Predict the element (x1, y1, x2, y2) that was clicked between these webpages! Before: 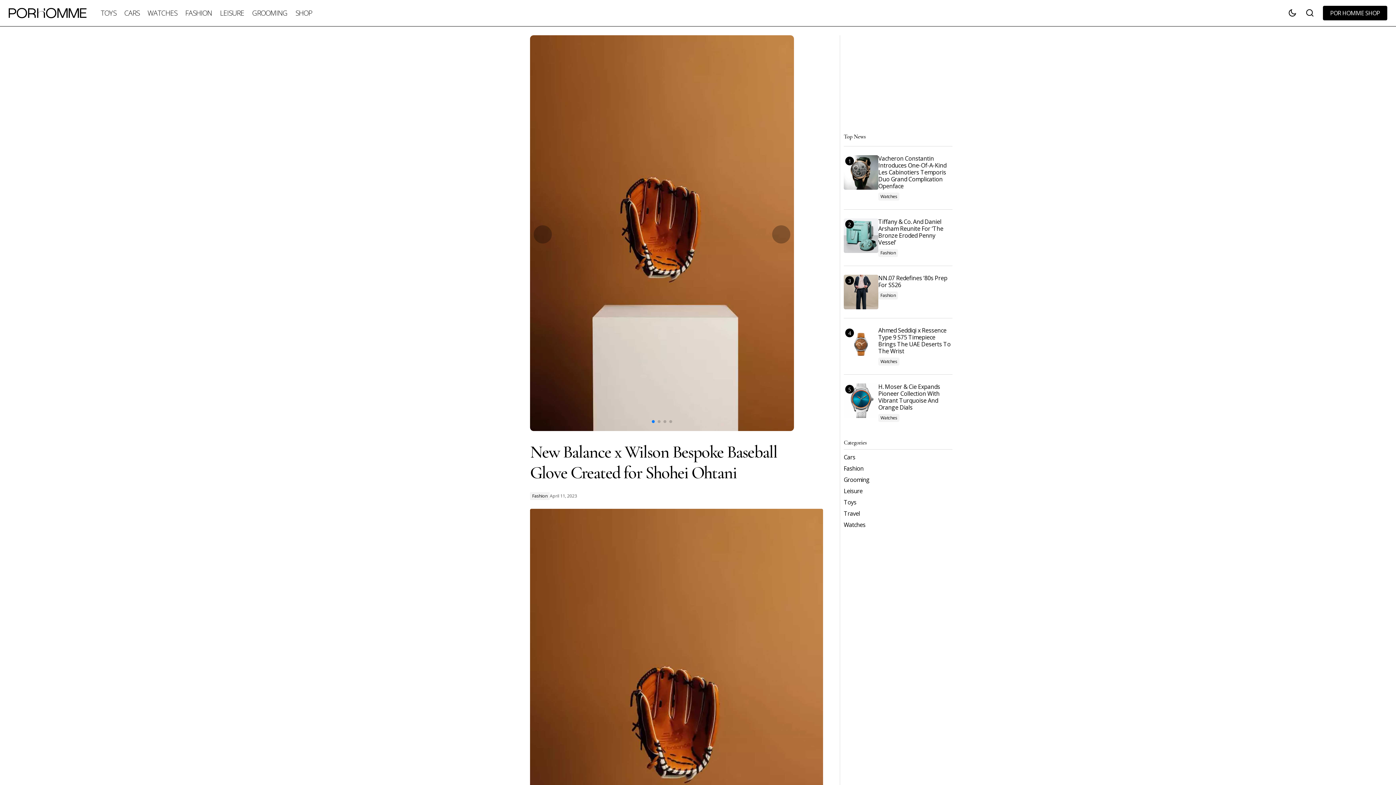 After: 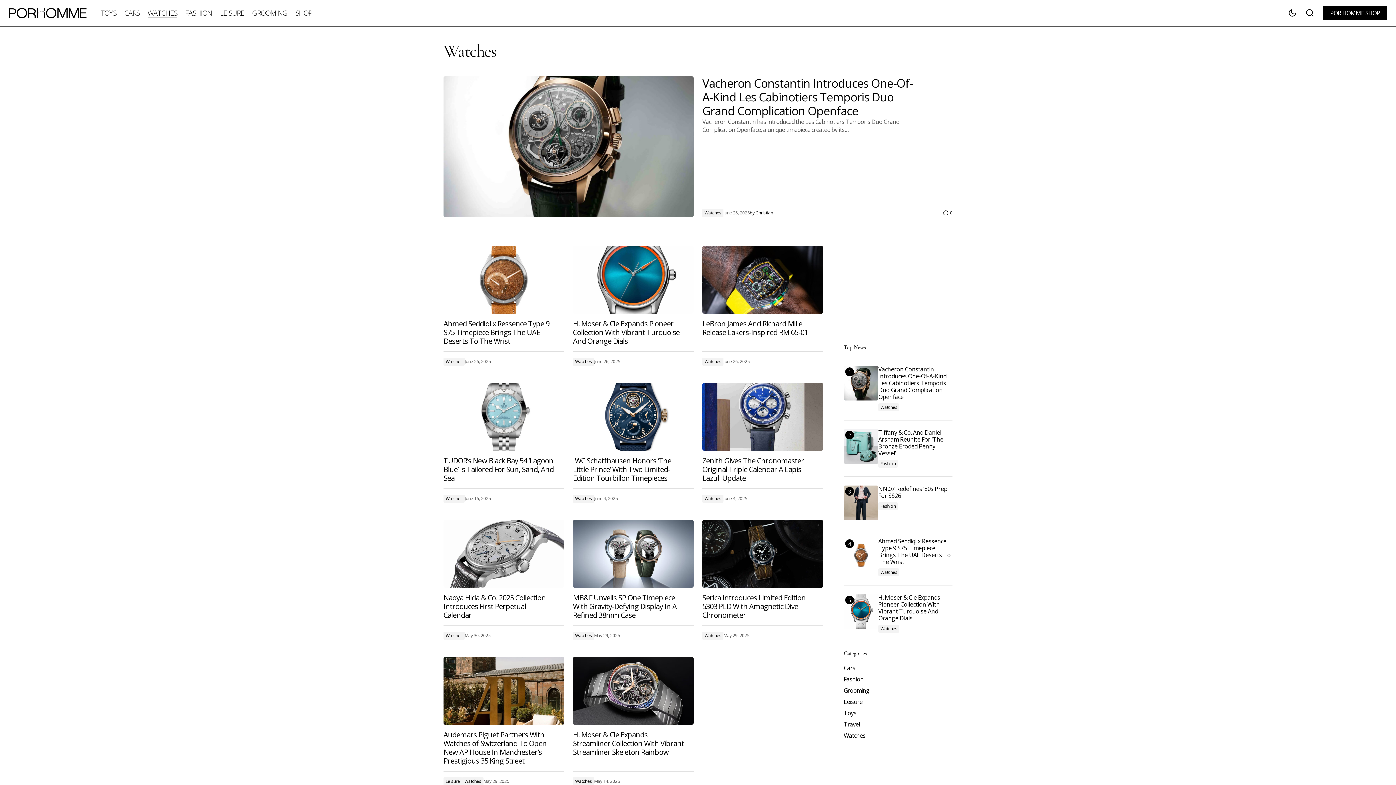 Action: label: Watches bbox: (878, 192, 899, 200)